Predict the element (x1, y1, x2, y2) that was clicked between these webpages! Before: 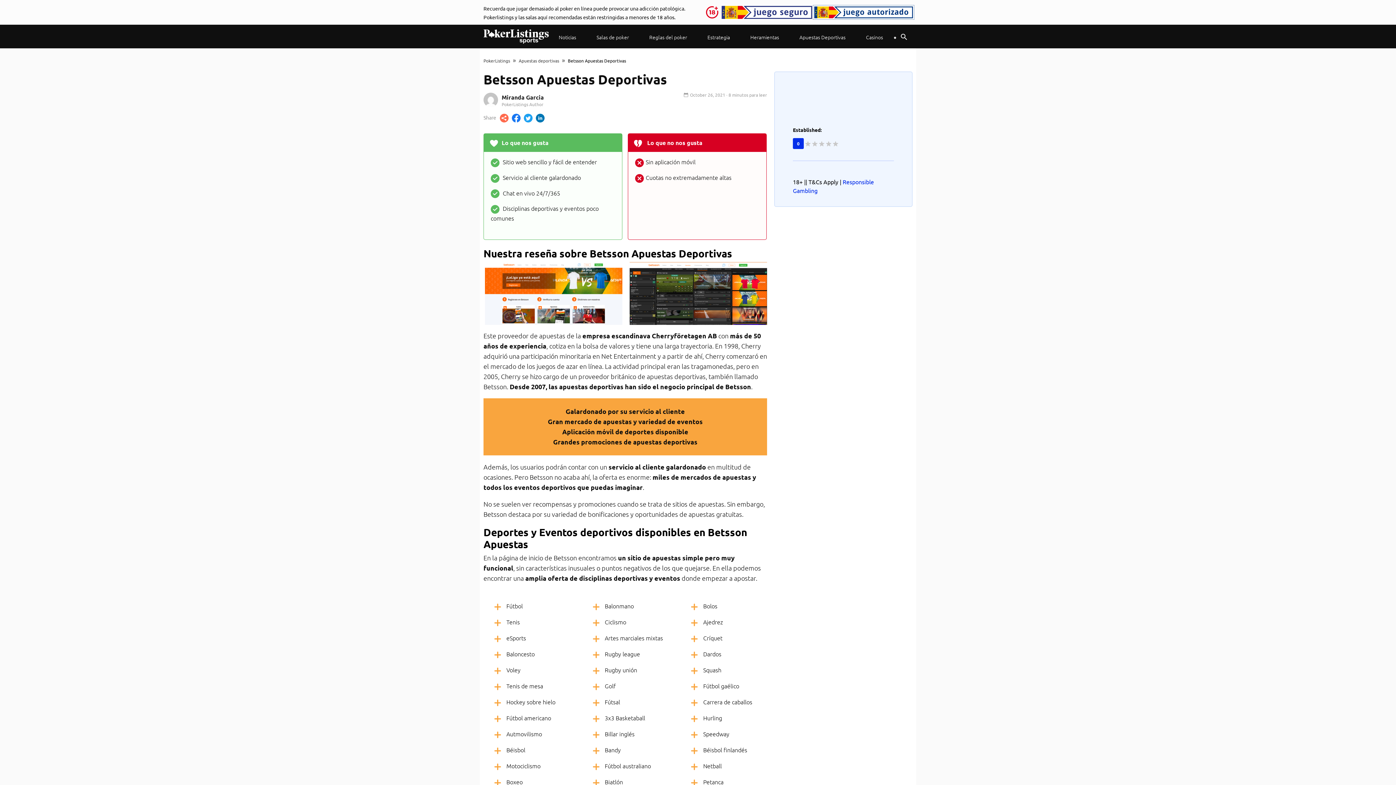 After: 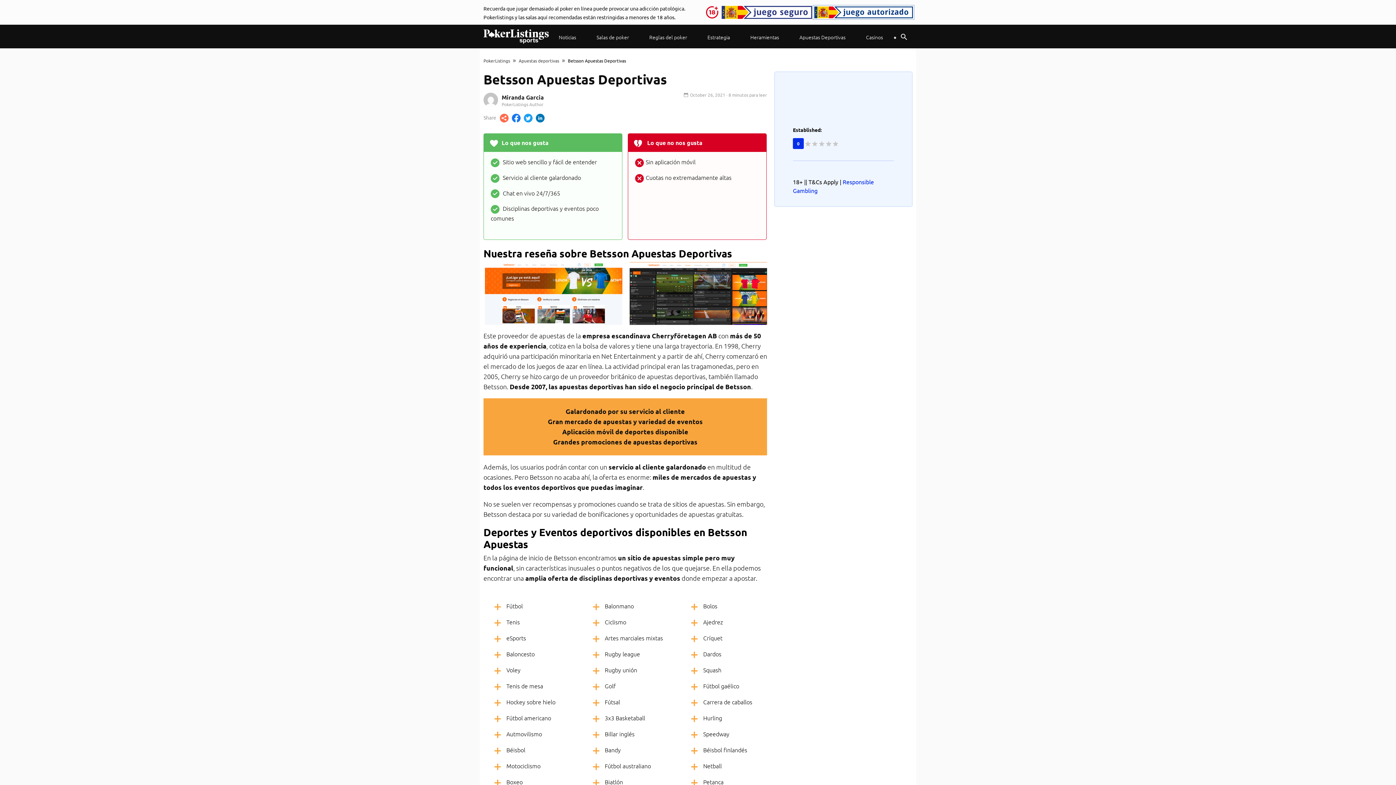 Action: bbox: (701, 5, 719, 19)